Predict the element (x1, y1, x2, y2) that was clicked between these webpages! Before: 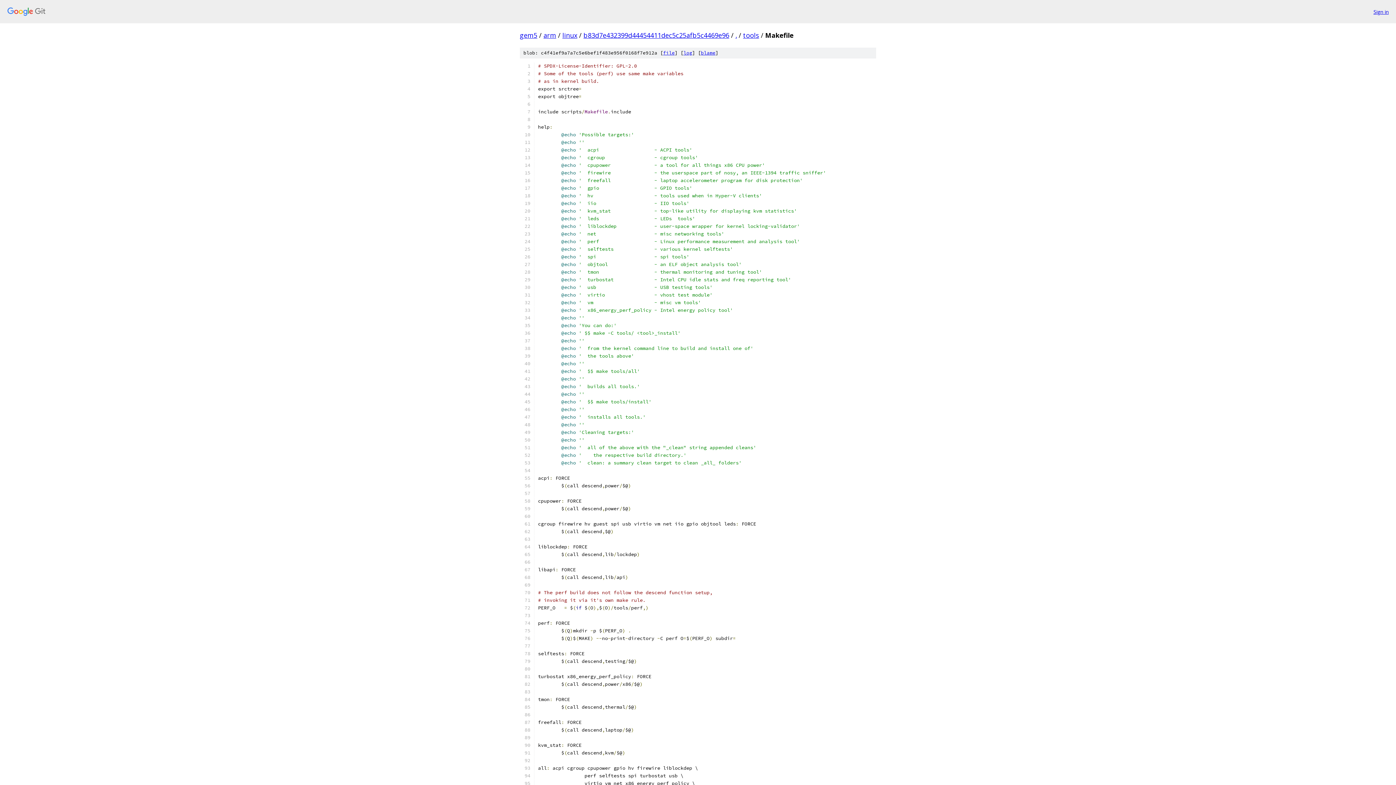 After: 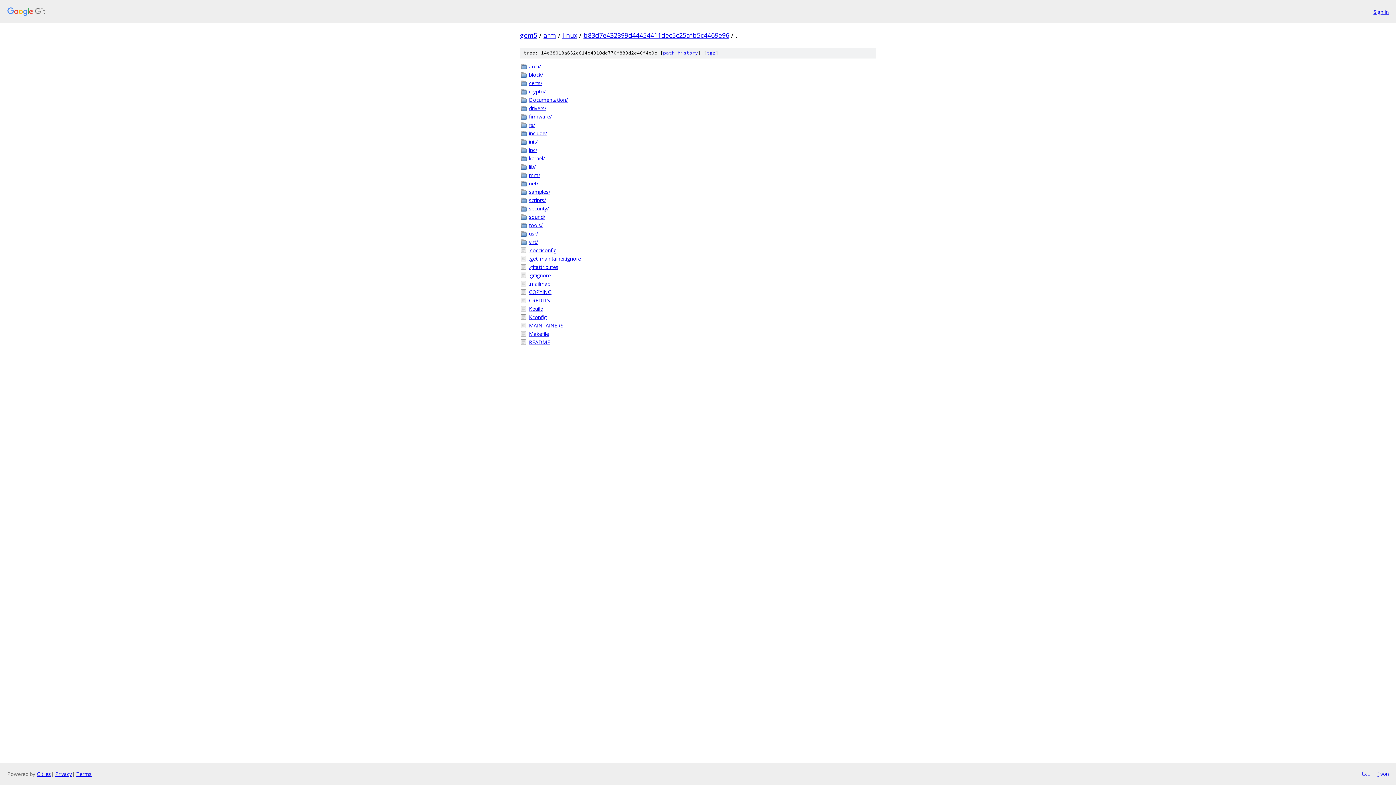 Action: bbox: (735, 30, 737, 39) label: .